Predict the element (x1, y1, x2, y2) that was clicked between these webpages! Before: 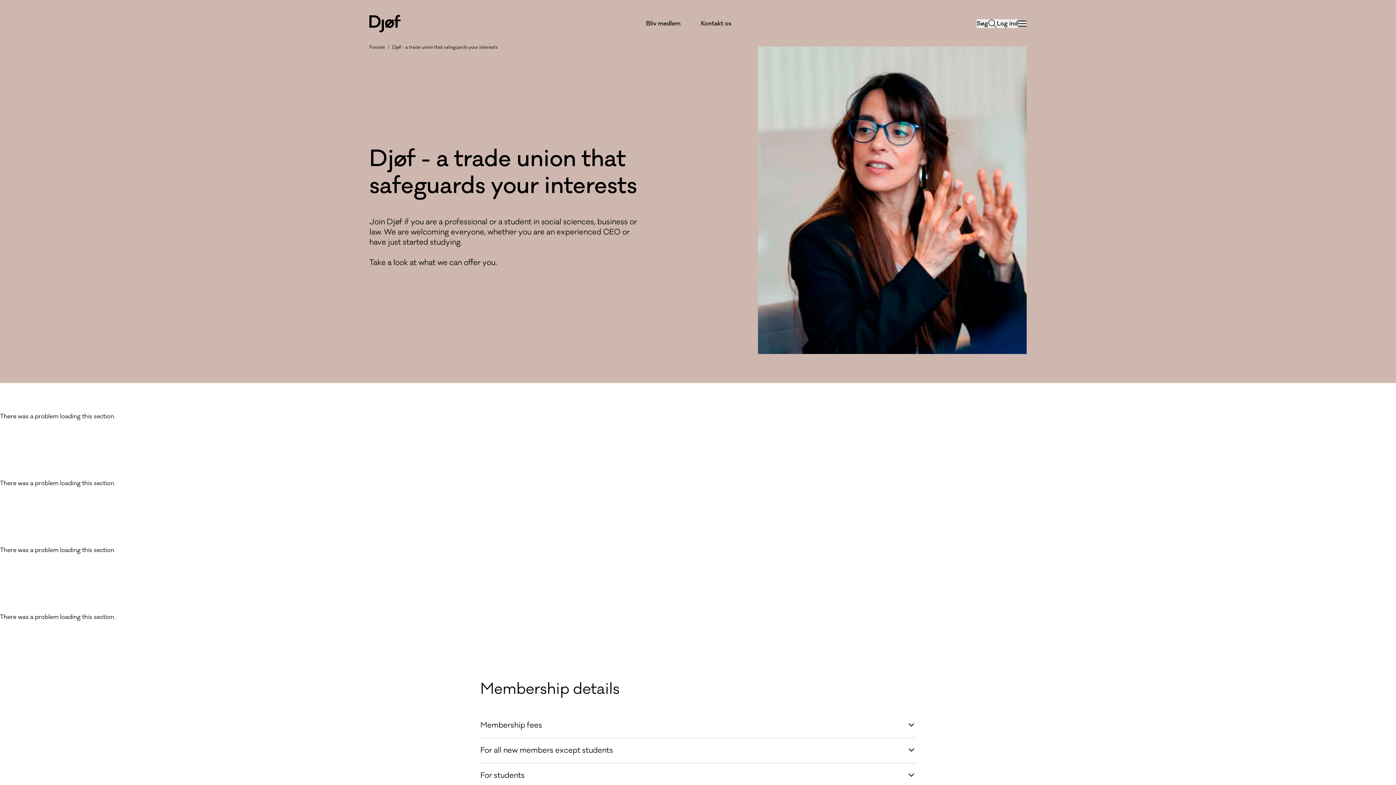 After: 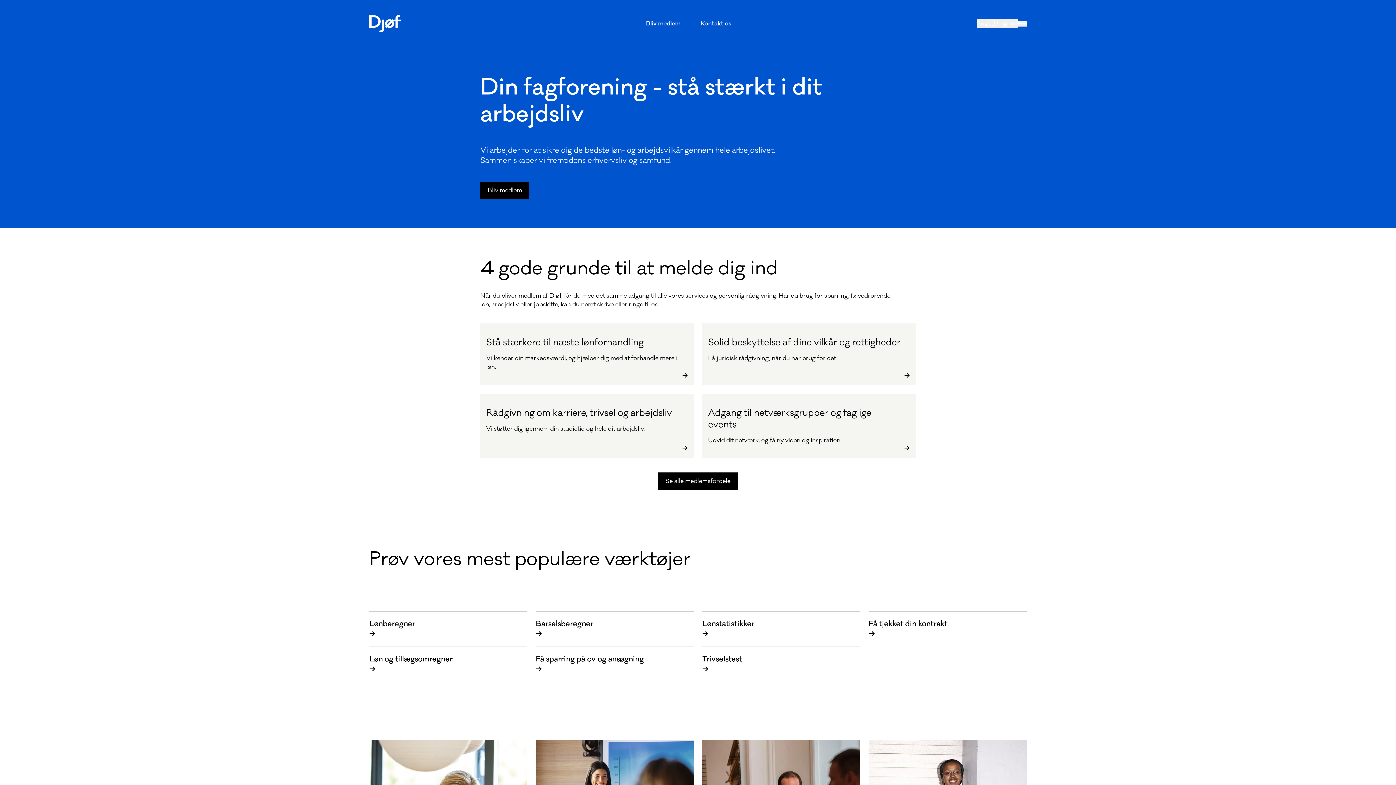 Action: bbox: (369, 44, 385, 50) label: Forside